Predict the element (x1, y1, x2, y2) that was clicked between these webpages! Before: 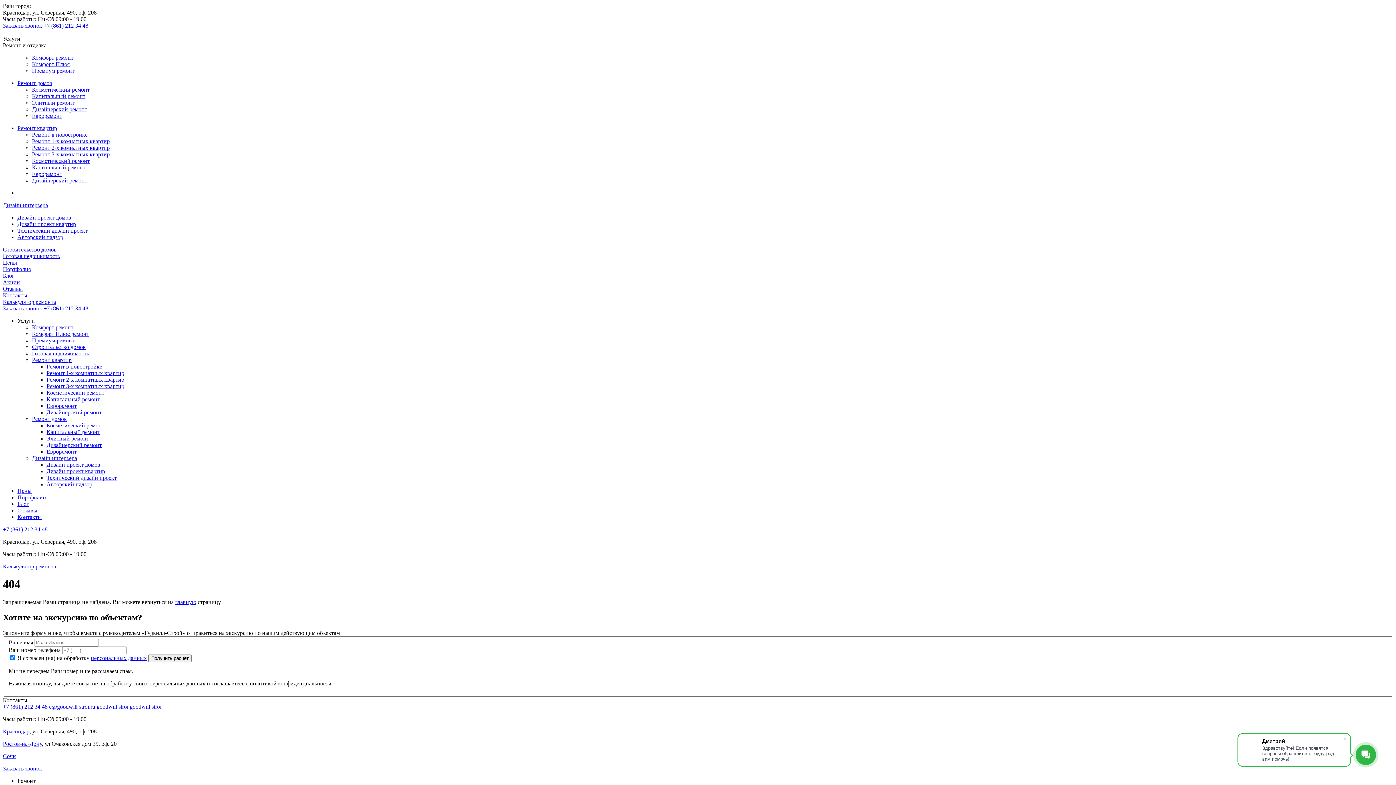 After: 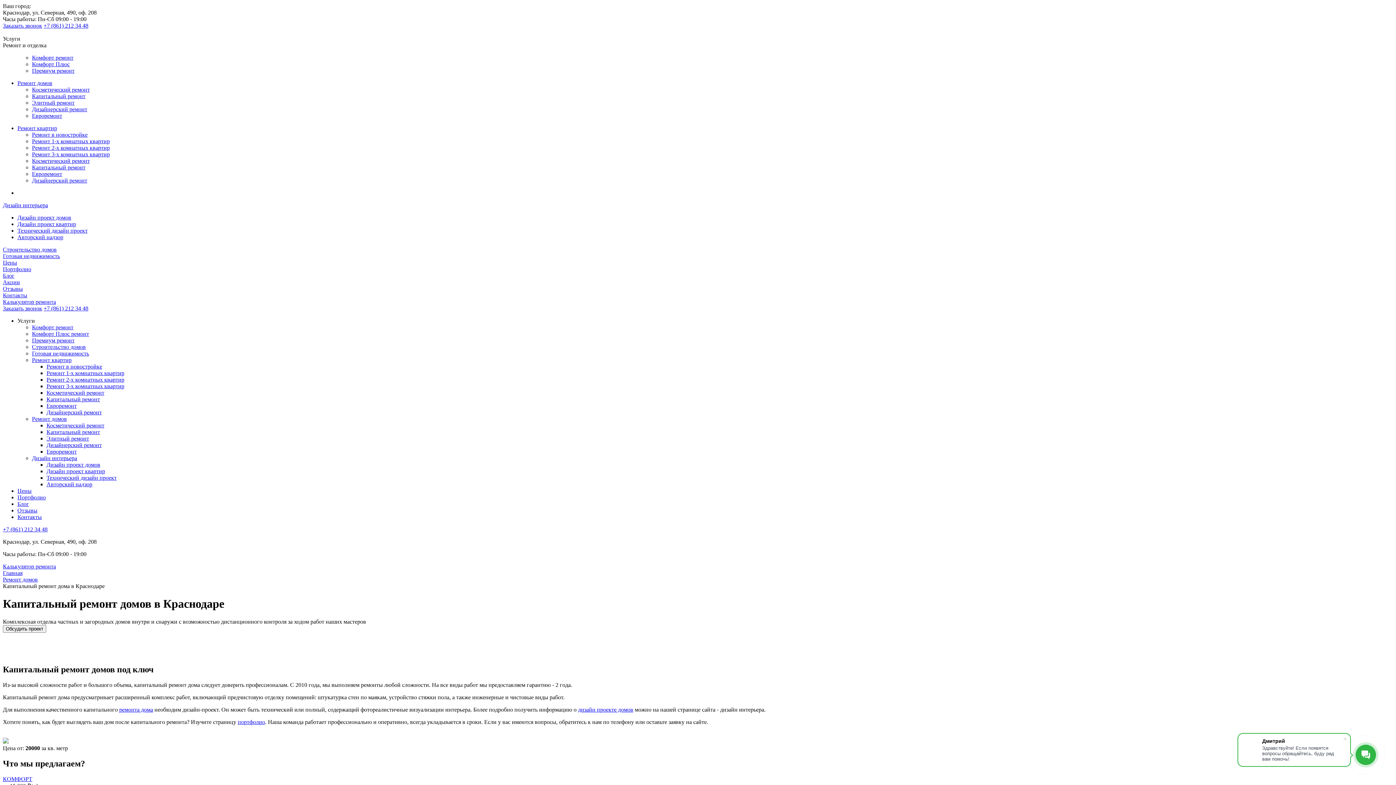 Action: label: Капитальный ремонт bbox: (46, 429, 100, 435)